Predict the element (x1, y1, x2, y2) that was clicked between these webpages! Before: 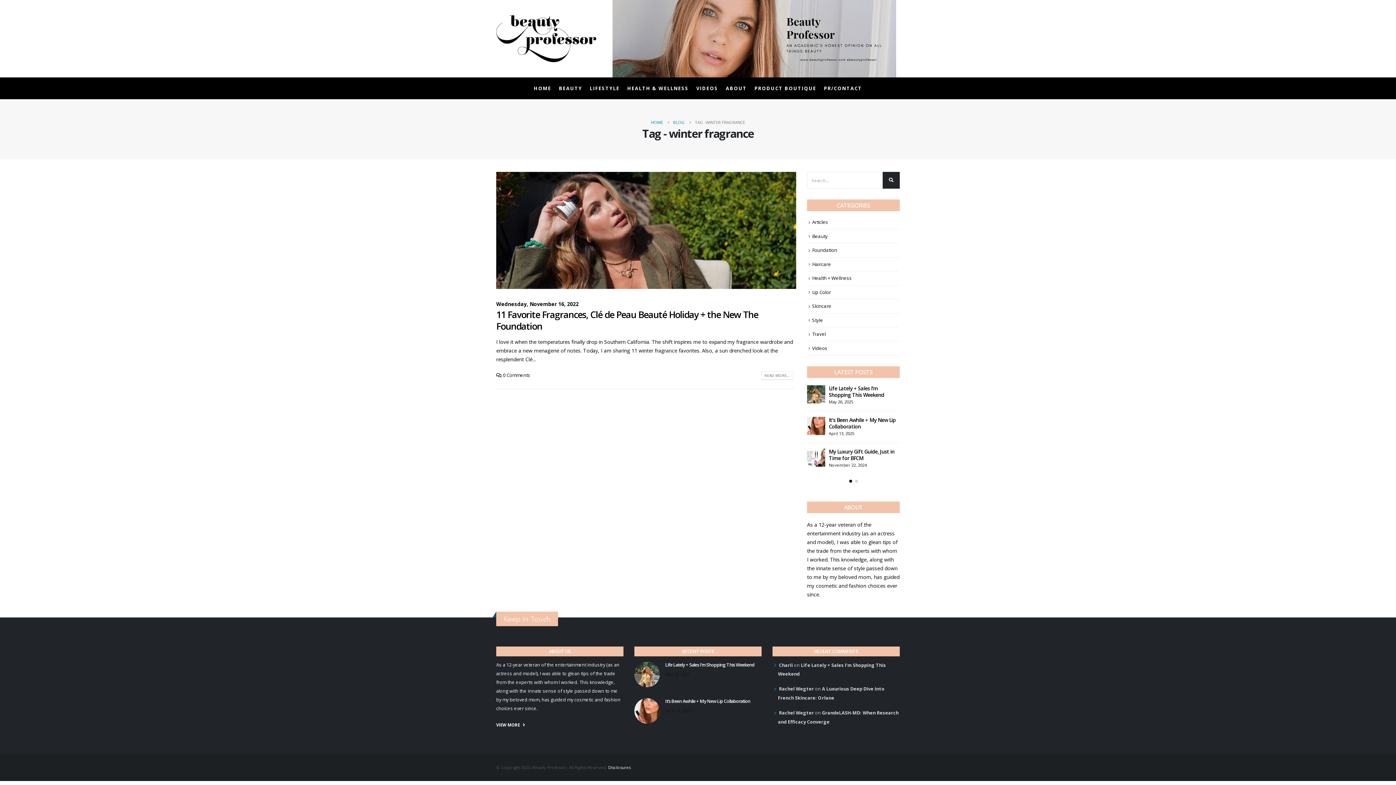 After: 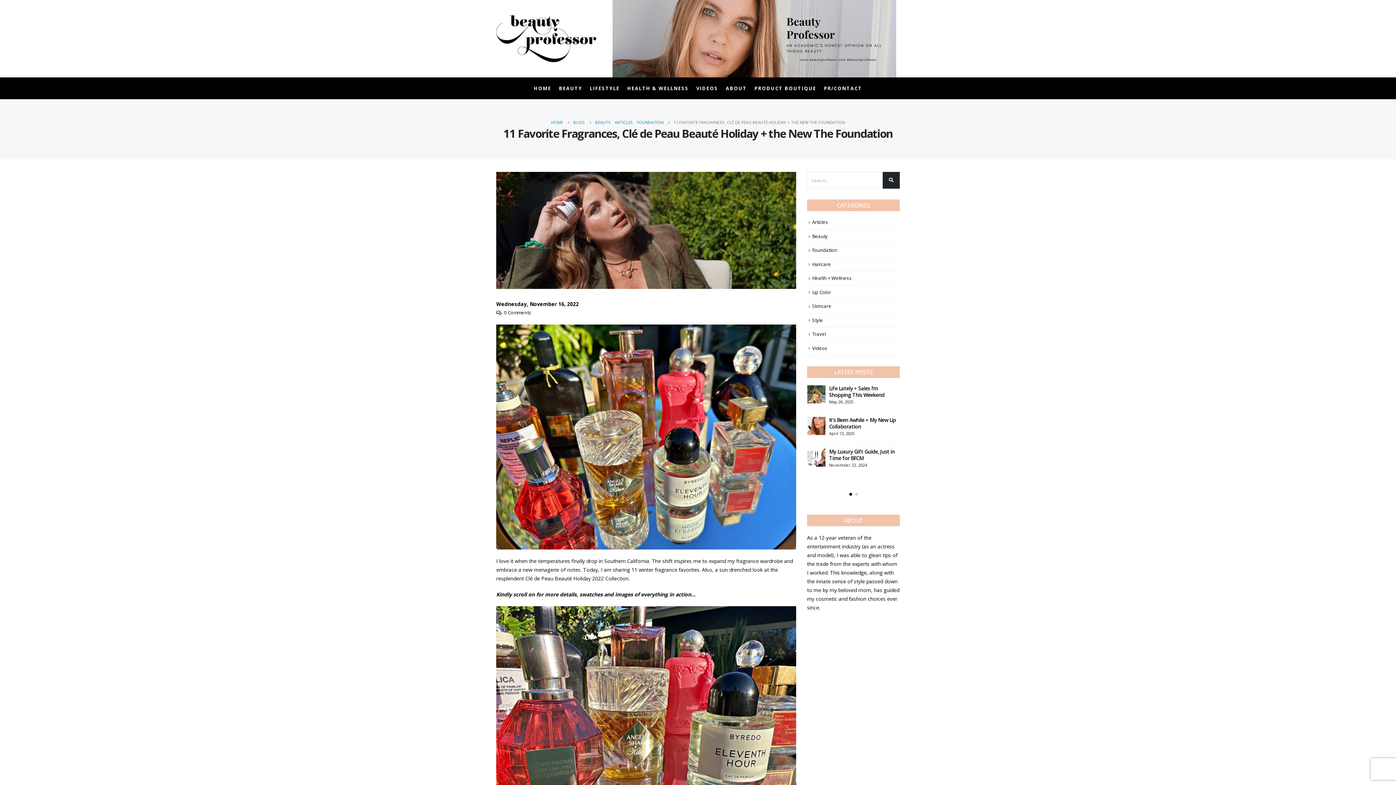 Action: bbox: (761, 371, 793, 380) label: READ MORE...